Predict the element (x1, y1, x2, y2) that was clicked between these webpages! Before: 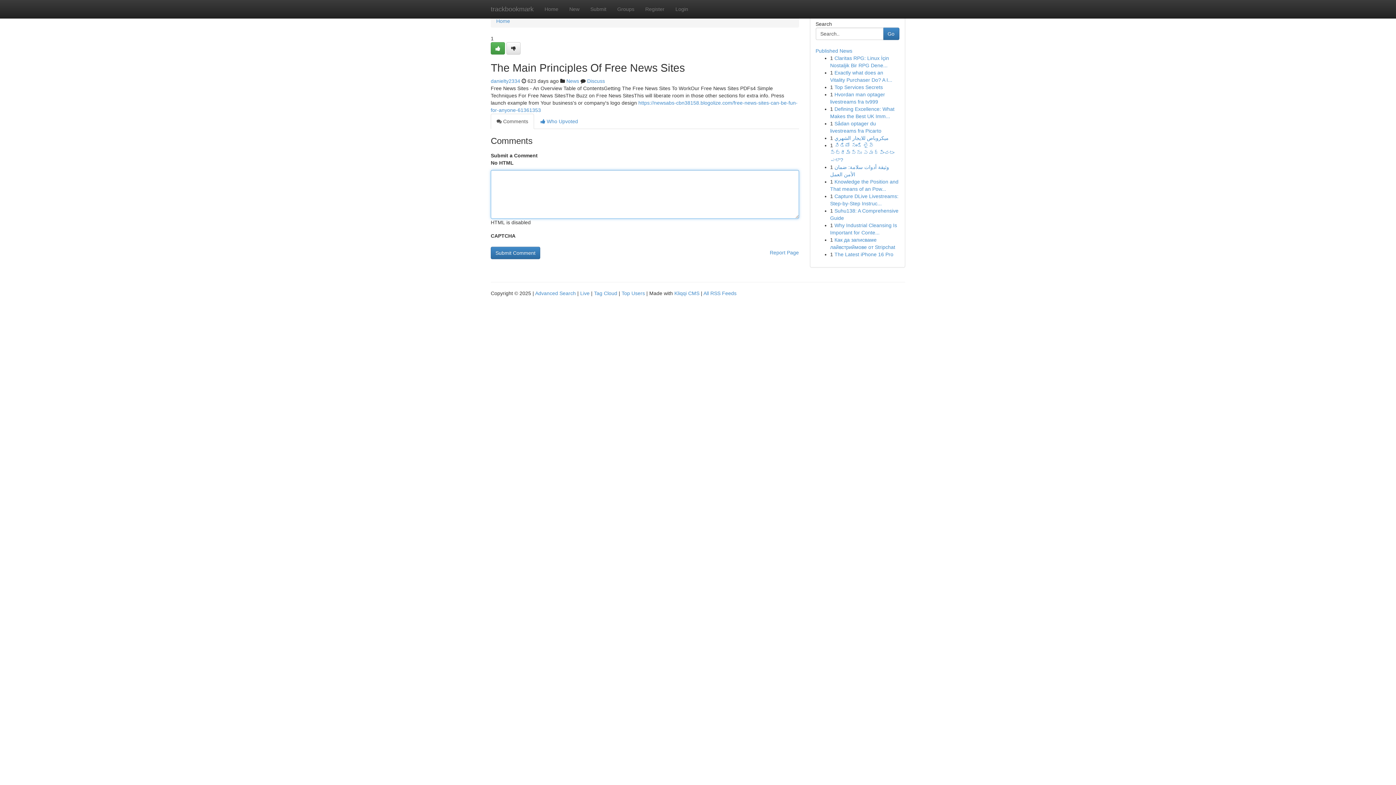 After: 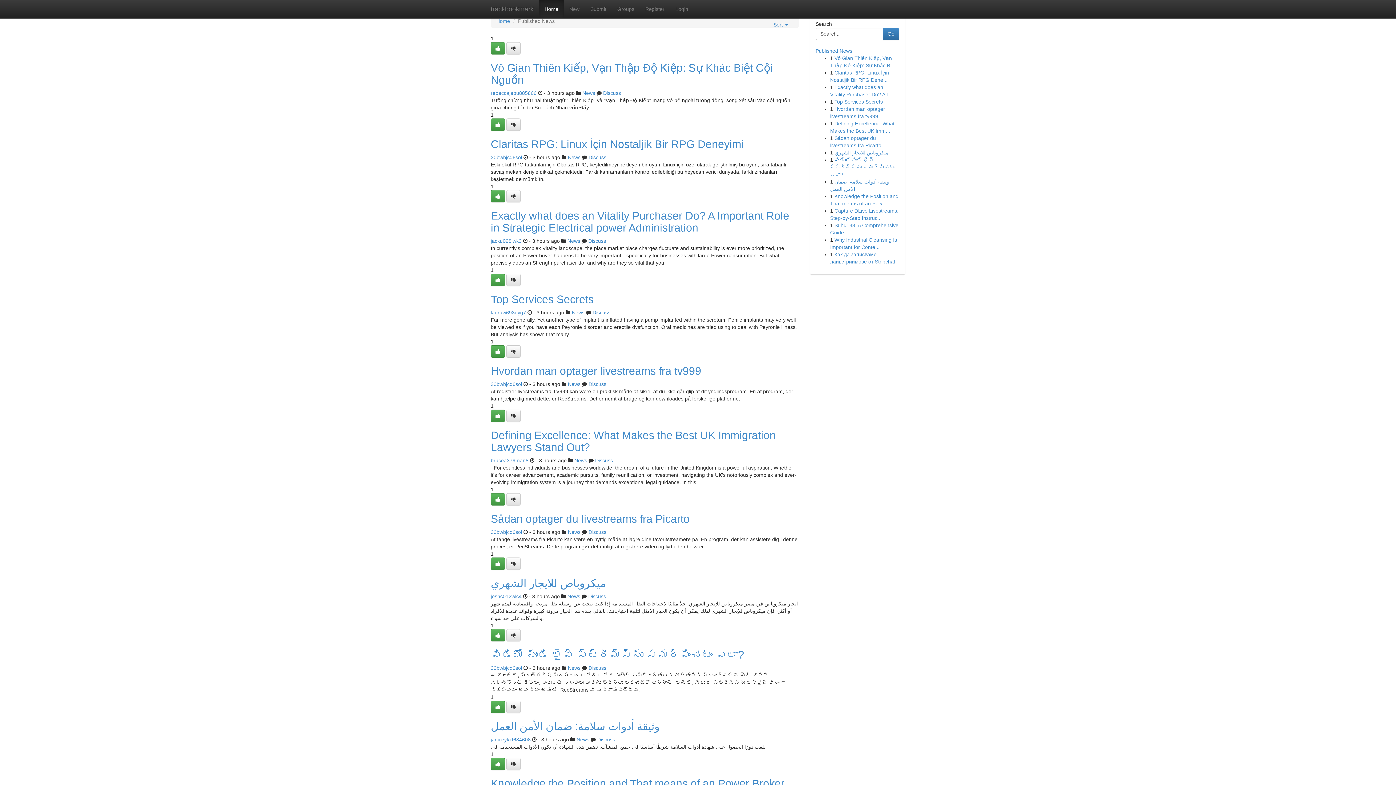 Action: bbox: (539, 0, 564, 18) label: Home